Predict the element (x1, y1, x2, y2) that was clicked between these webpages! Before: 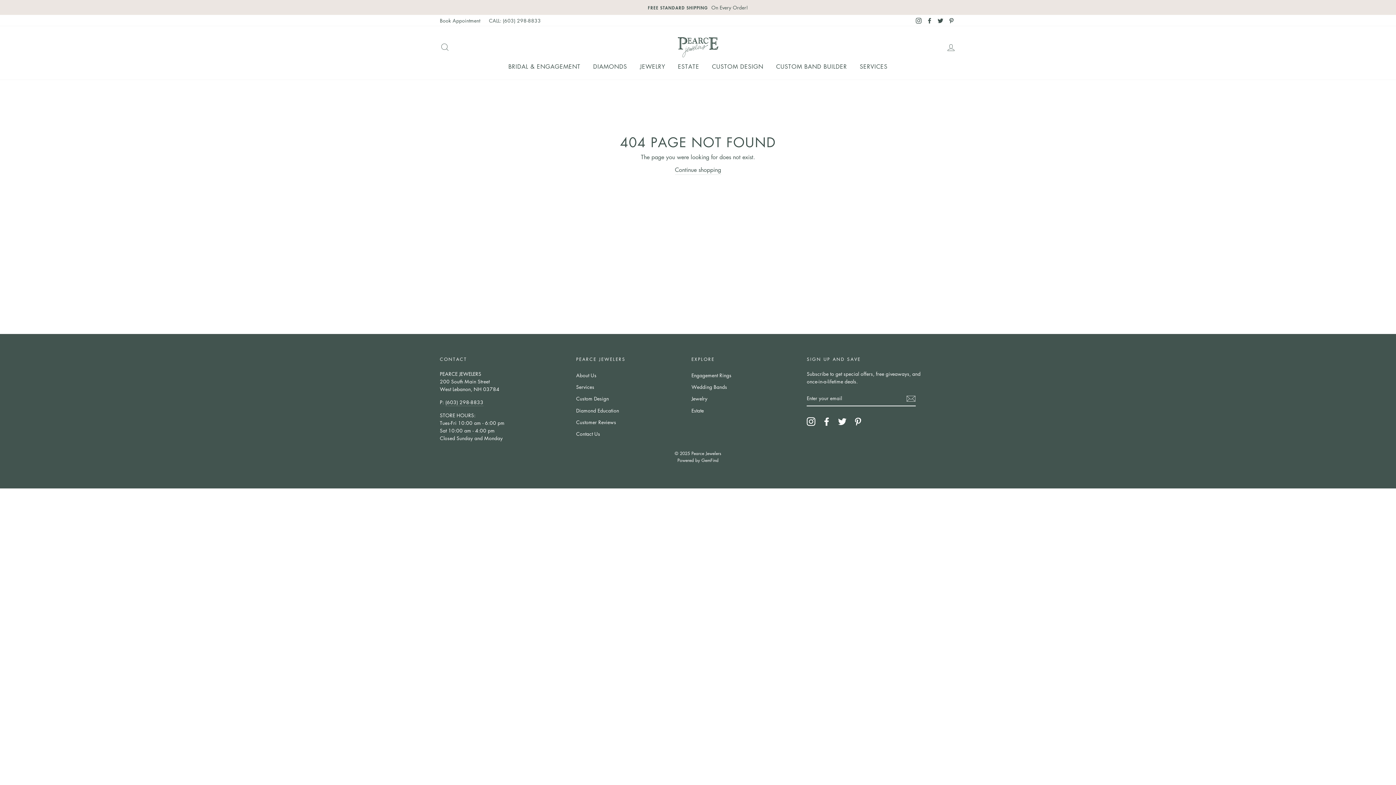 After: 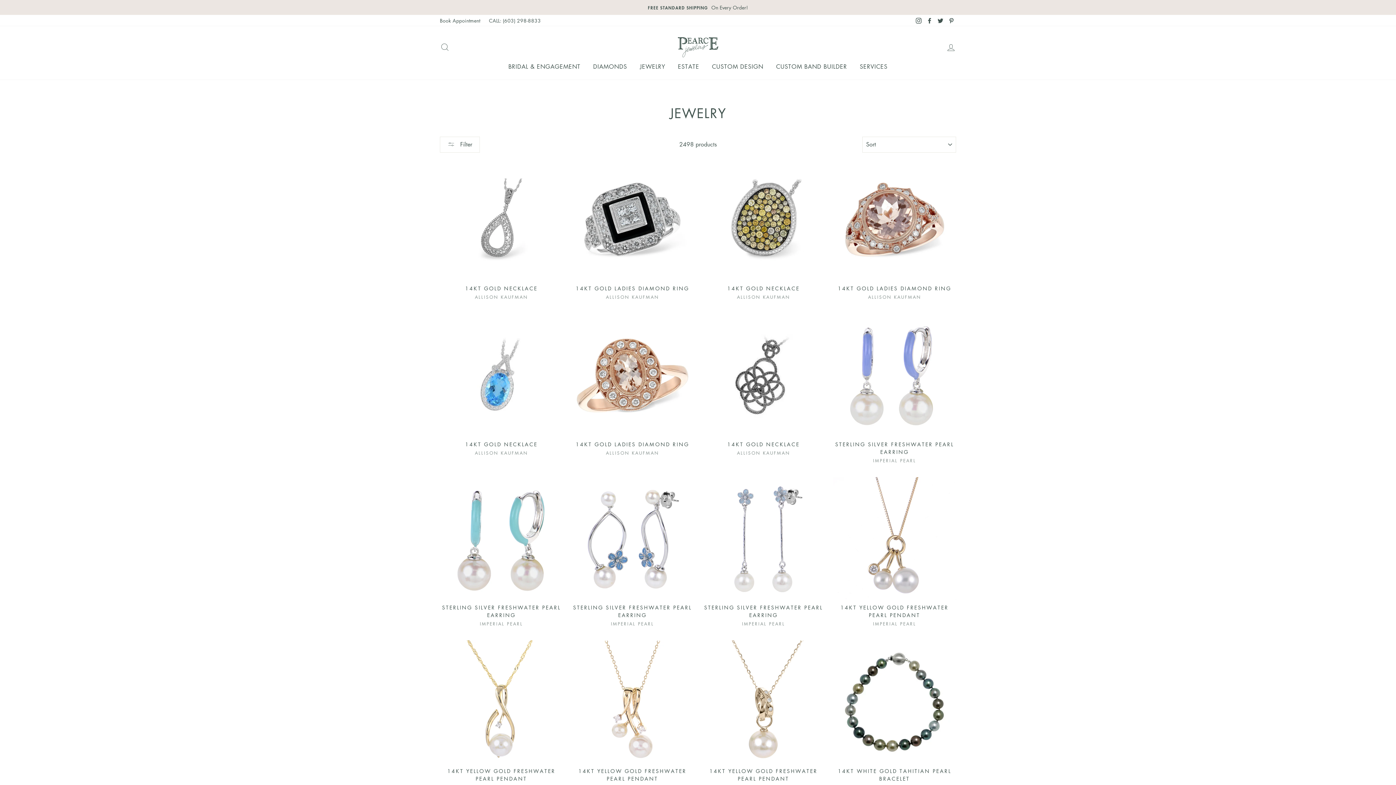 Action: label: JEWELRY bbox: (634, 60, 670, 72)